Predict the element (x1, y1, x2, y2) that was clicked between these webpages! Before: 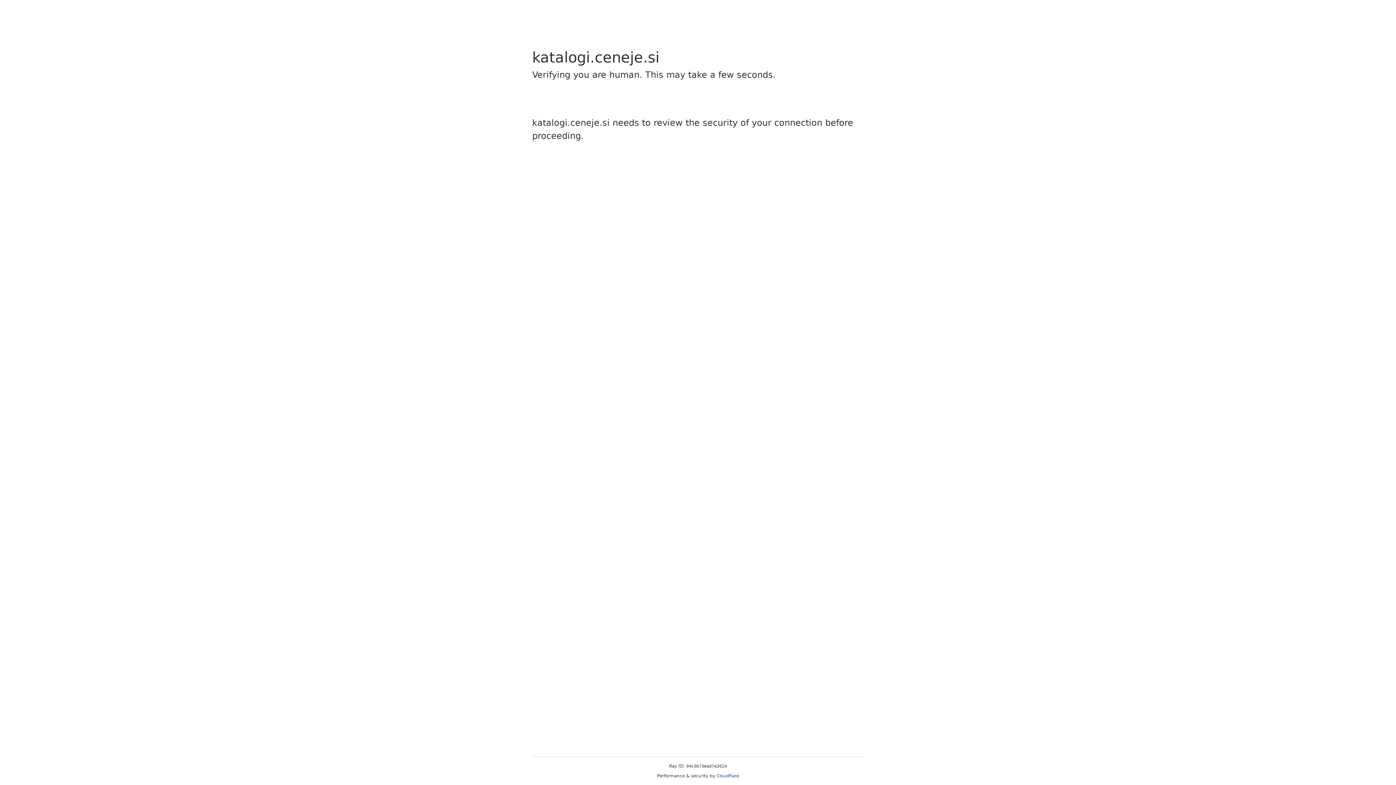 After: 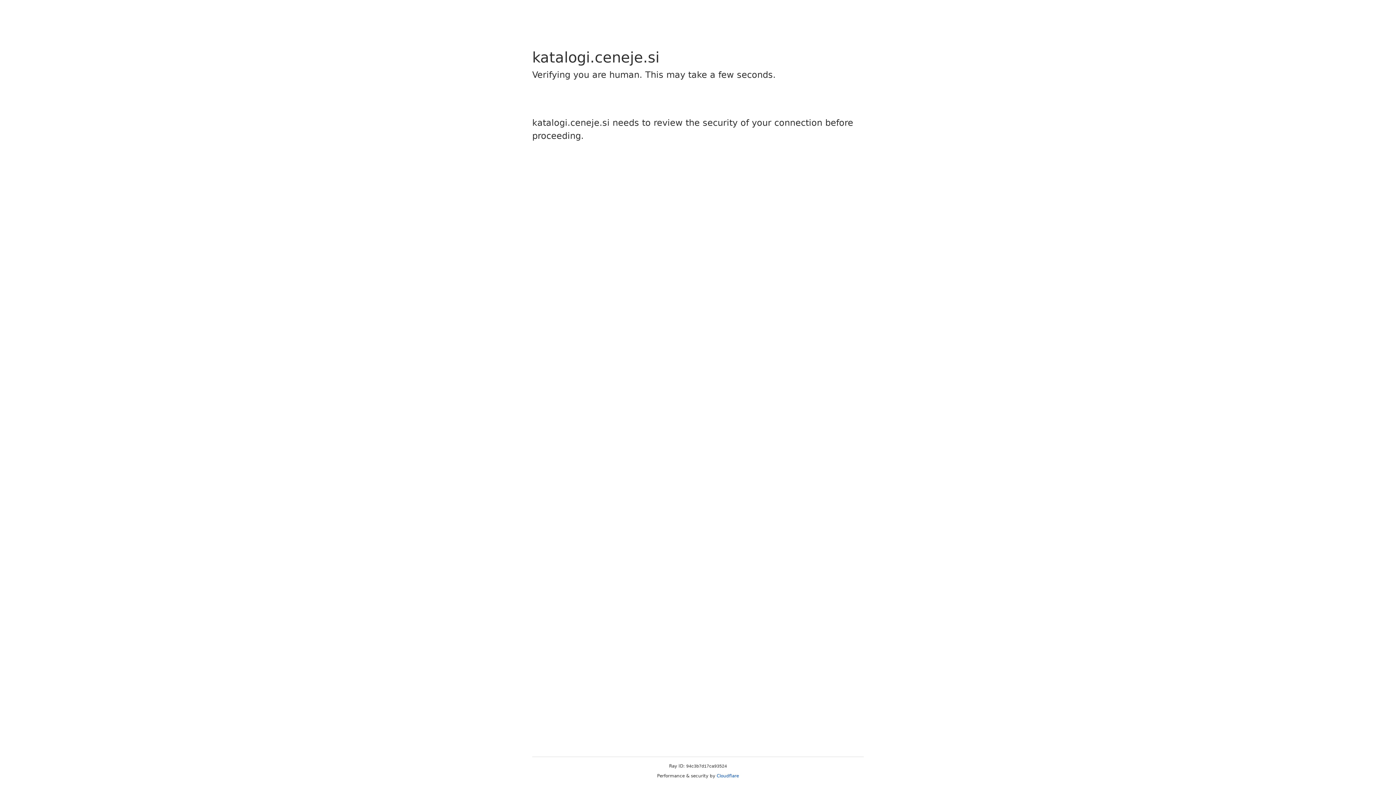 Action: label: Cloudflare bbox: (716, 773, 739, 778)